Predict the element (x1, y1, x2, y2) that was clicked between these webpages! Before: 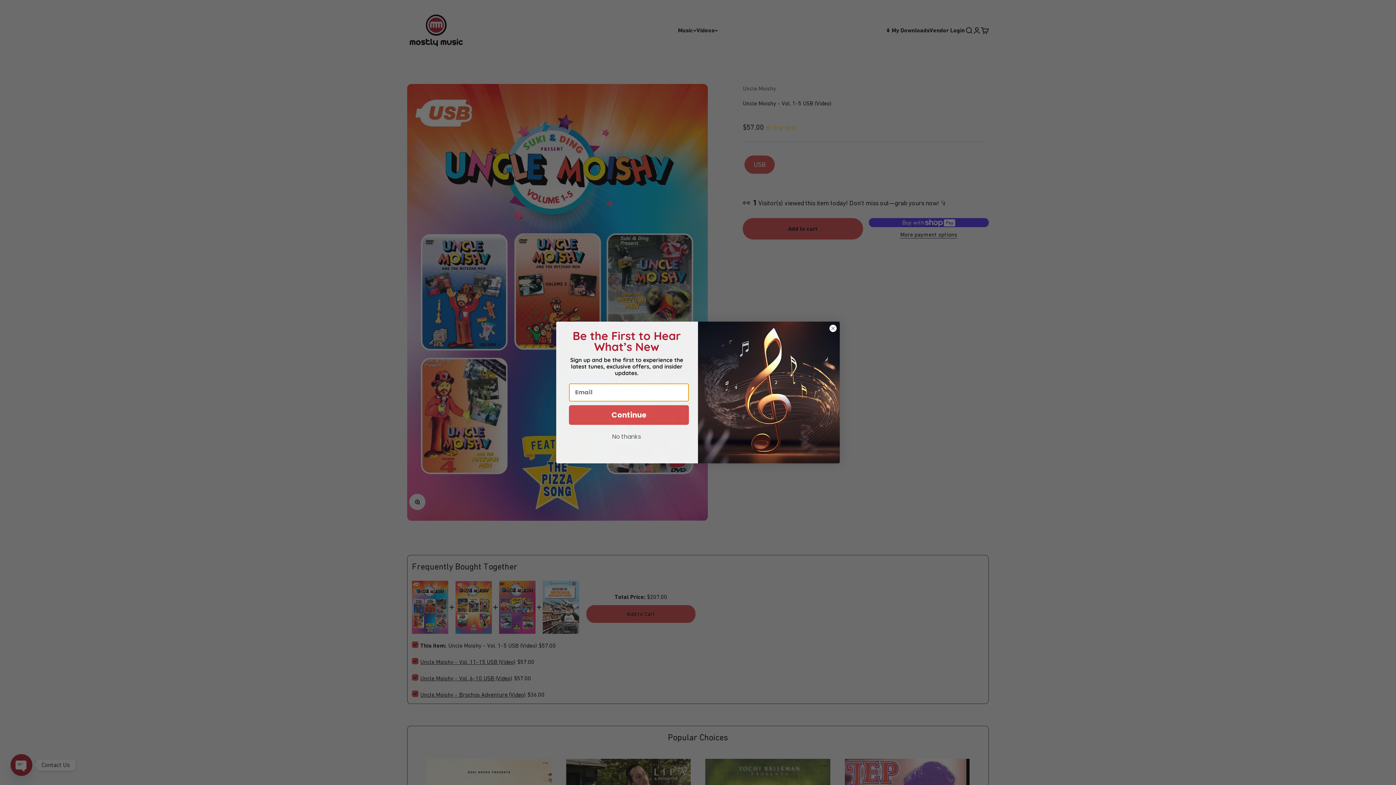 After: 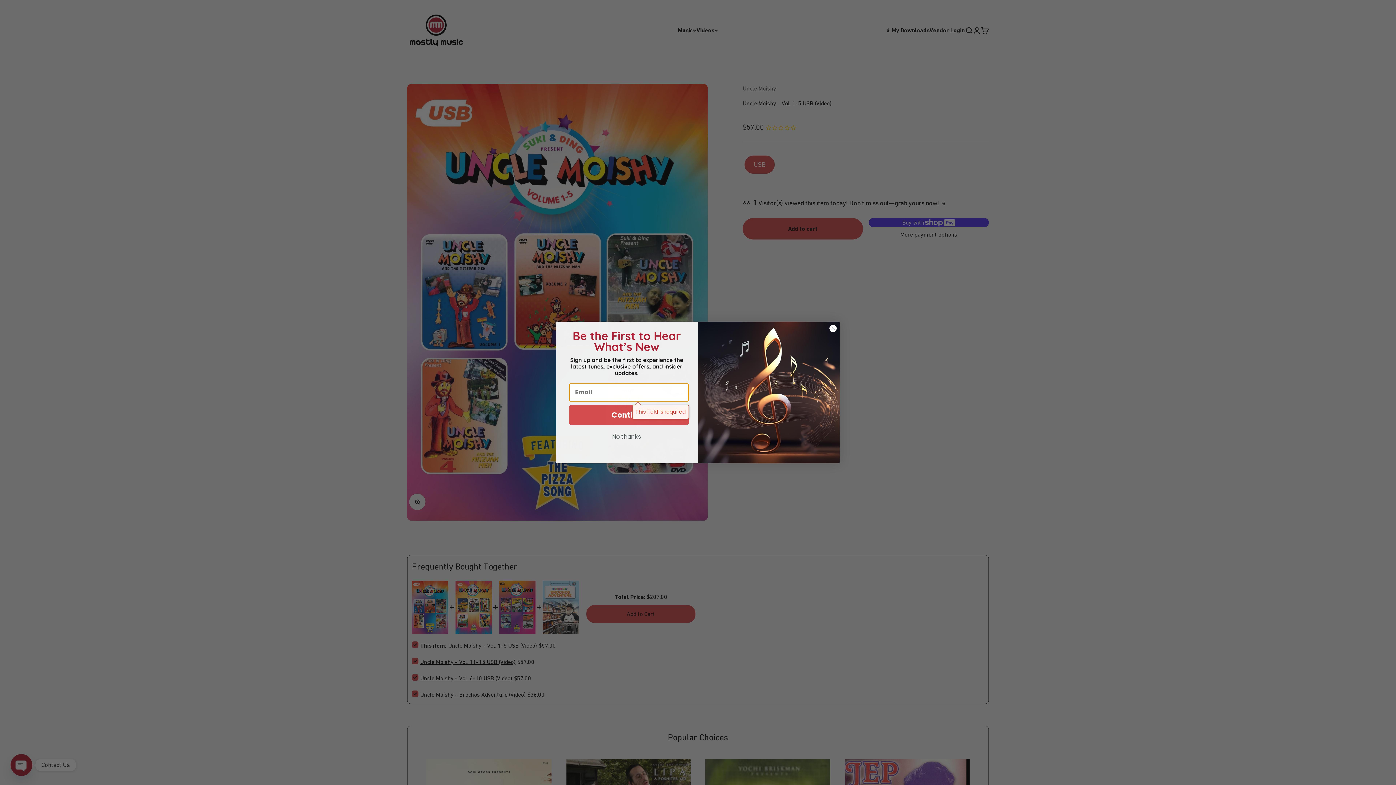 Action: bbox: (569, 405, 689, 424) label: Continue